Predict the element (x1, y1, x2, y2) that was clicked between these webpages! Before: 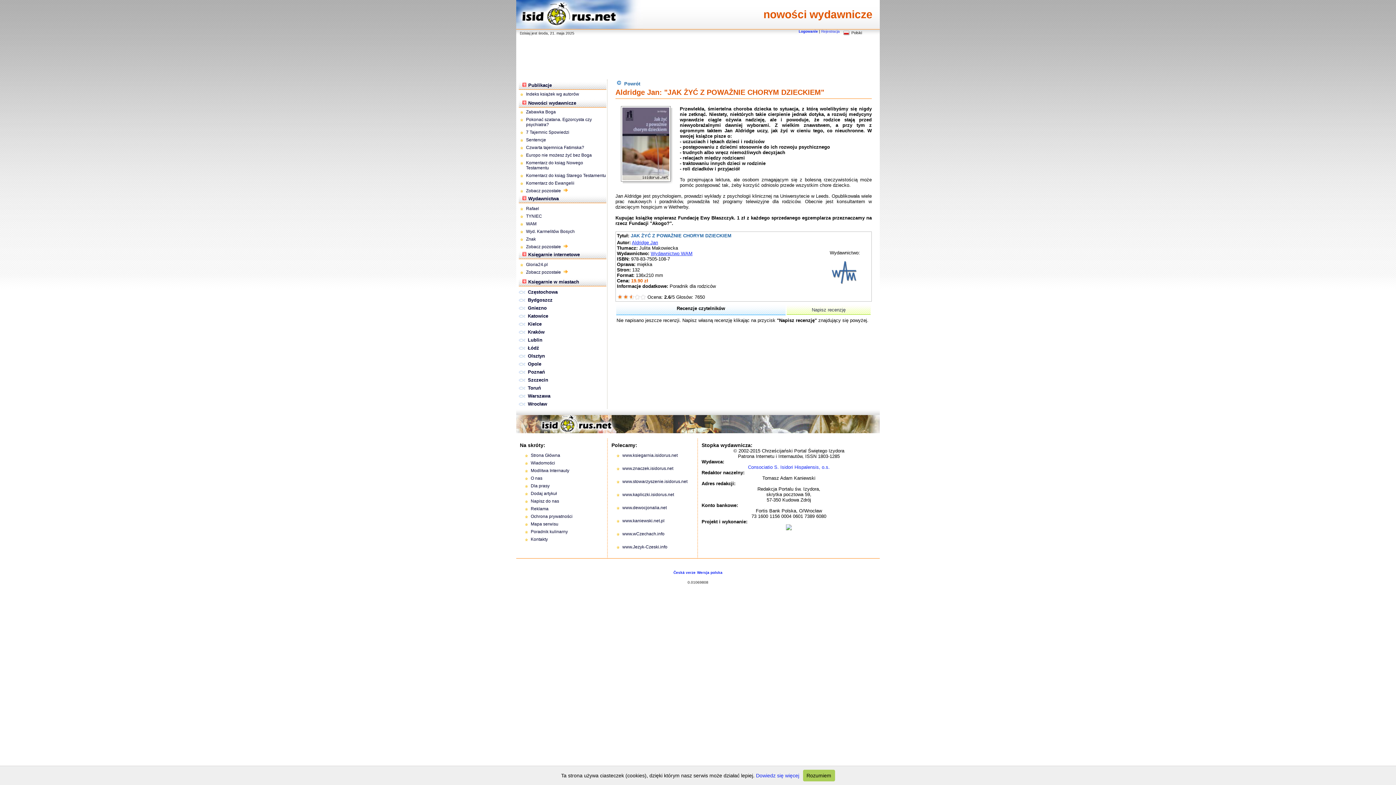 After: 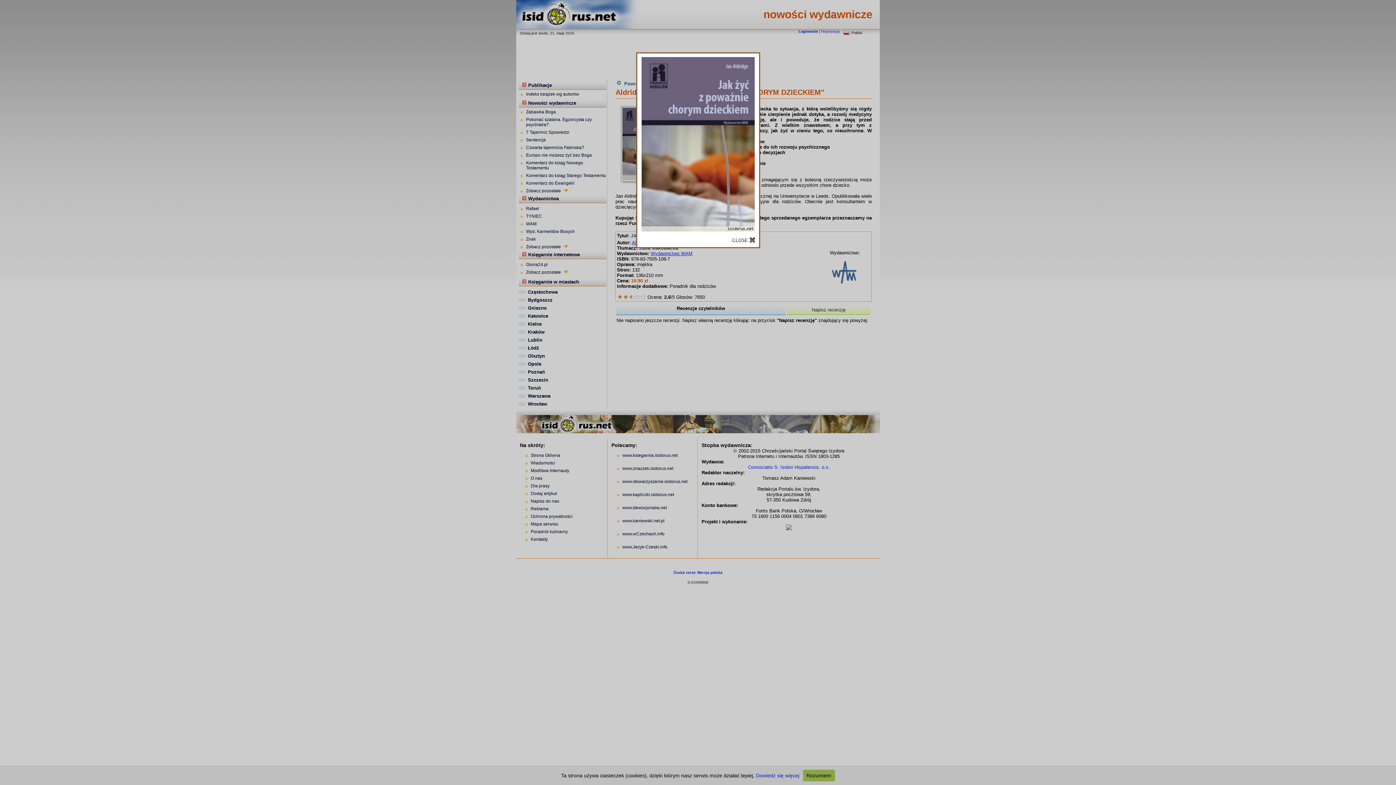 Action: bbox: (622, 179, 672, 184)